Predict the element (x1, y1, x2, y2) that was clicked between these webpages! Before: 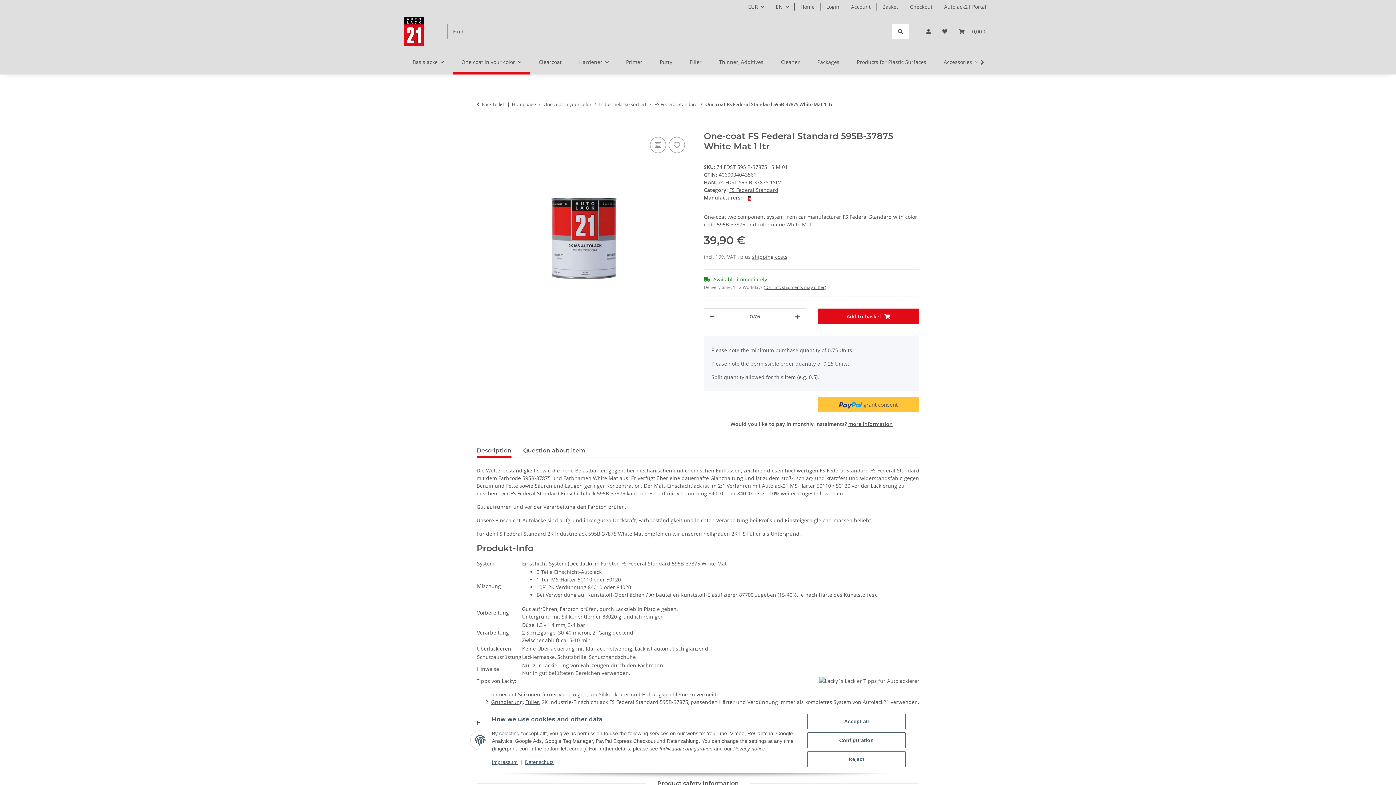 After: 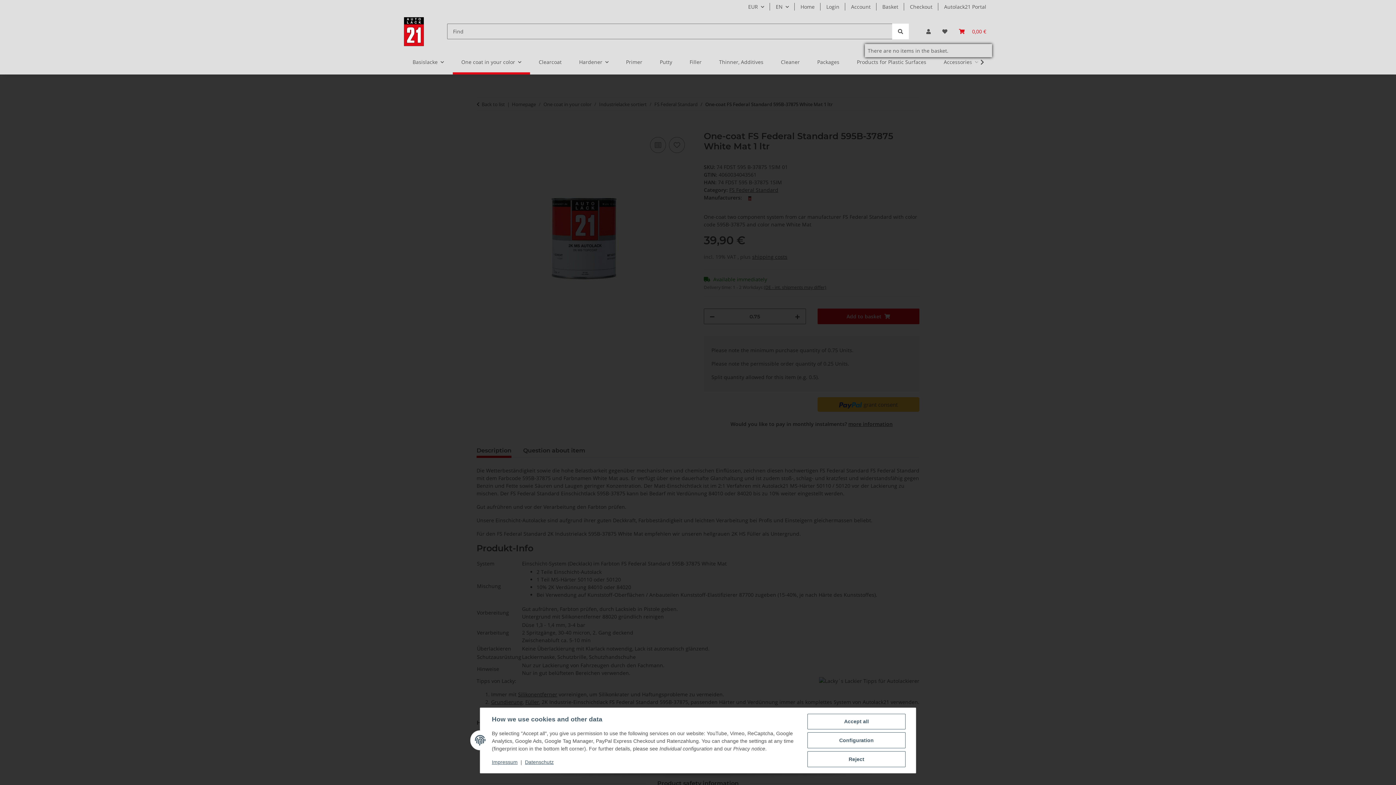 Action: bbox: (953, 18, 992, 44) label: Basket